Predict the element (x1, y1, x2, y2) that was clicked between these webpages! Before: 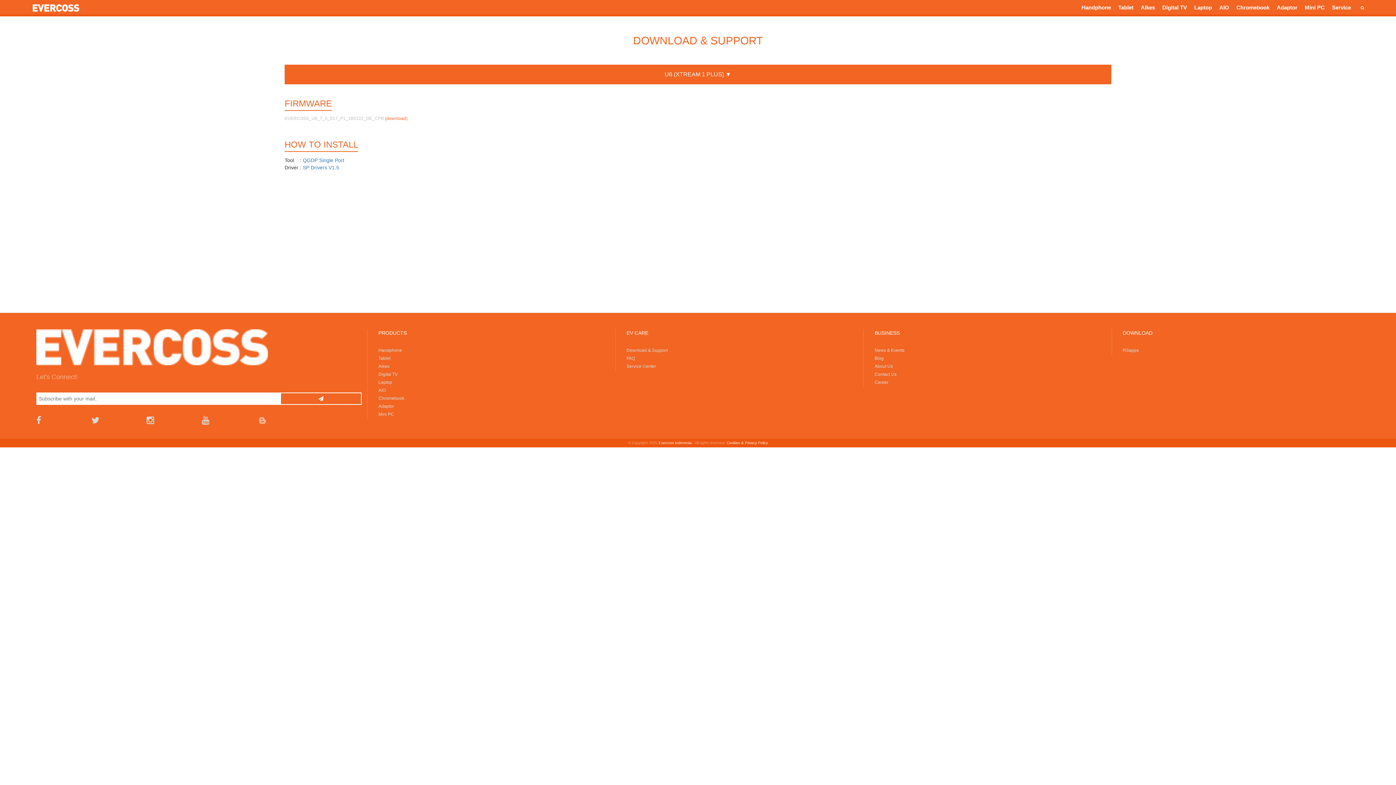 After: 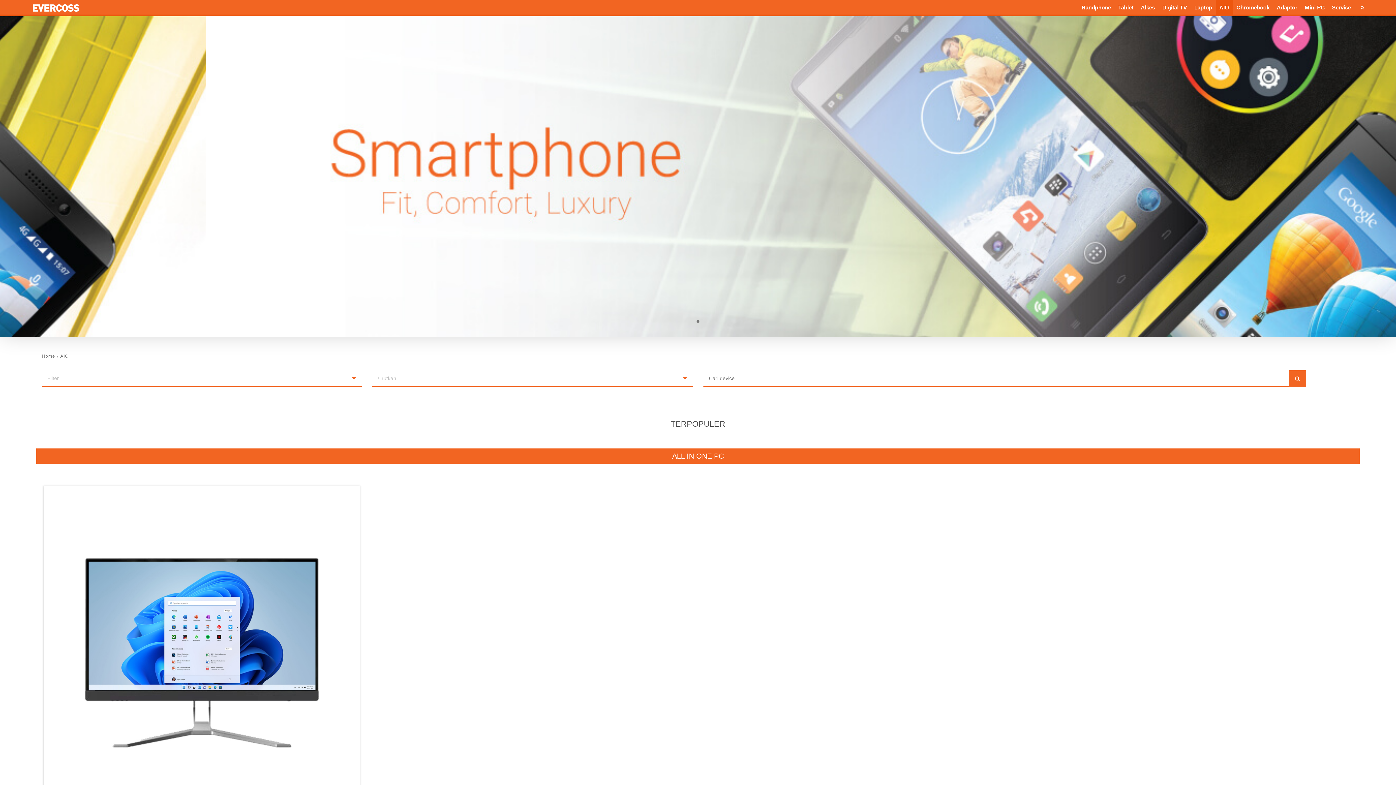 Action: bbox: (1216, 0, 1233, 14) label: AIO